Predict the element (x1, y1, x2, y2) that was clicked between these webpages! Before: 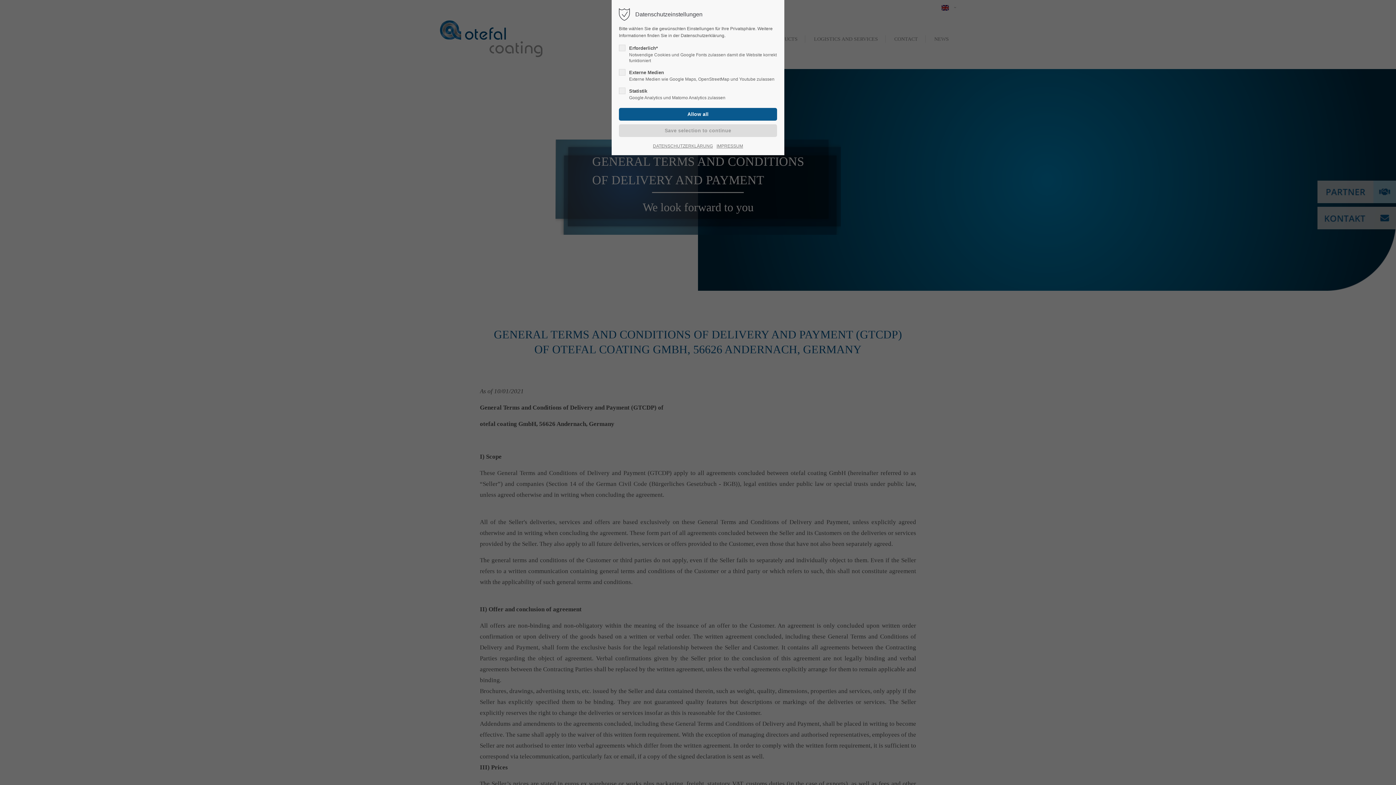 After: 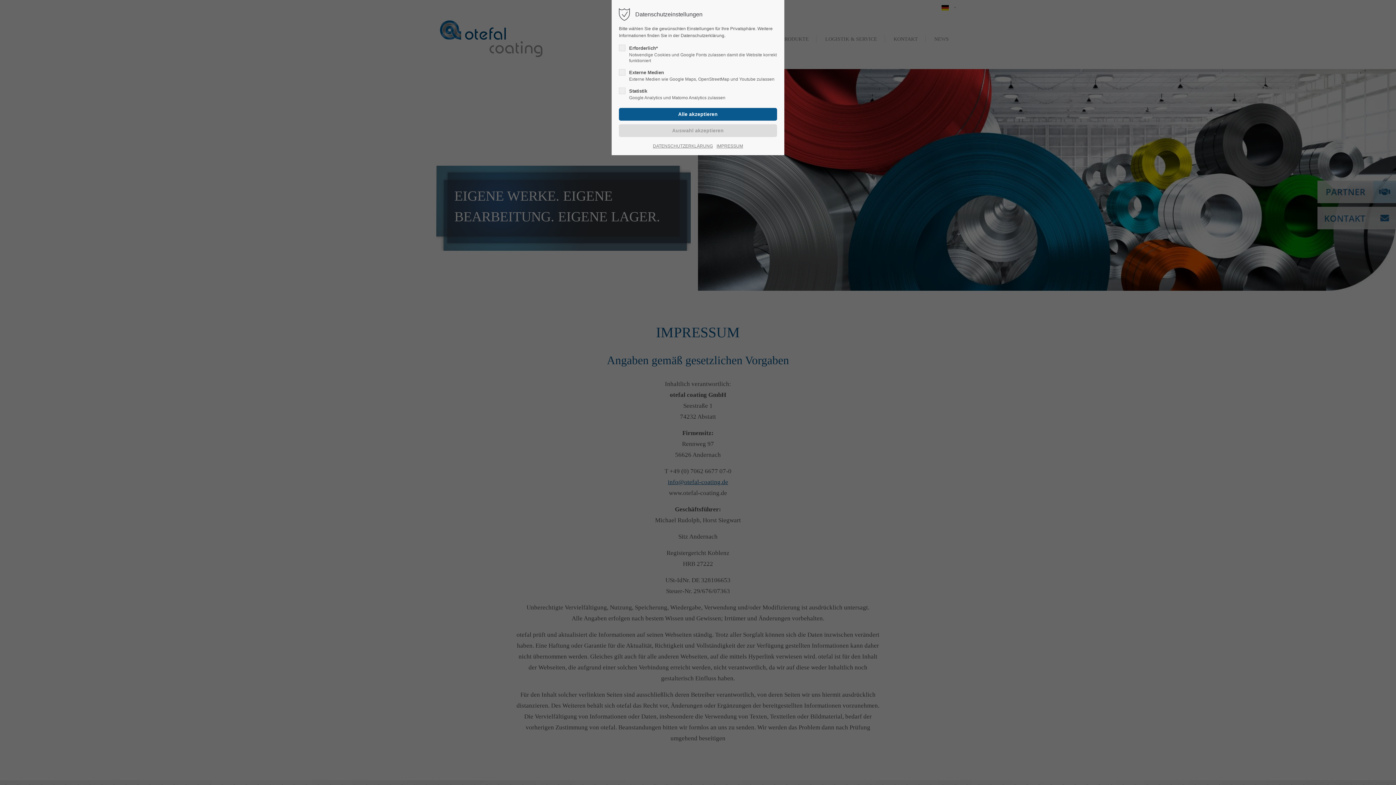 Action: bbox: (716, 142, 743, 149) label: IMPRESSUM